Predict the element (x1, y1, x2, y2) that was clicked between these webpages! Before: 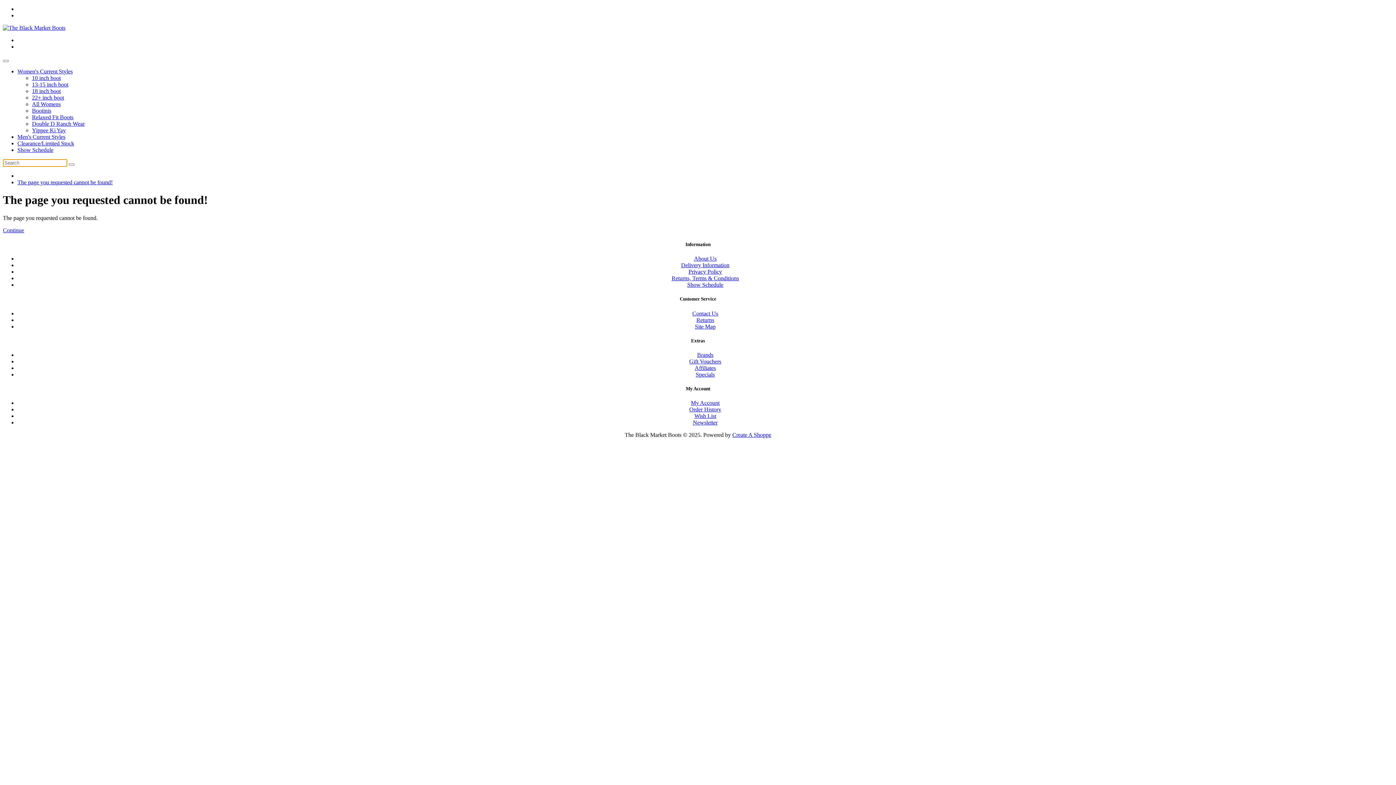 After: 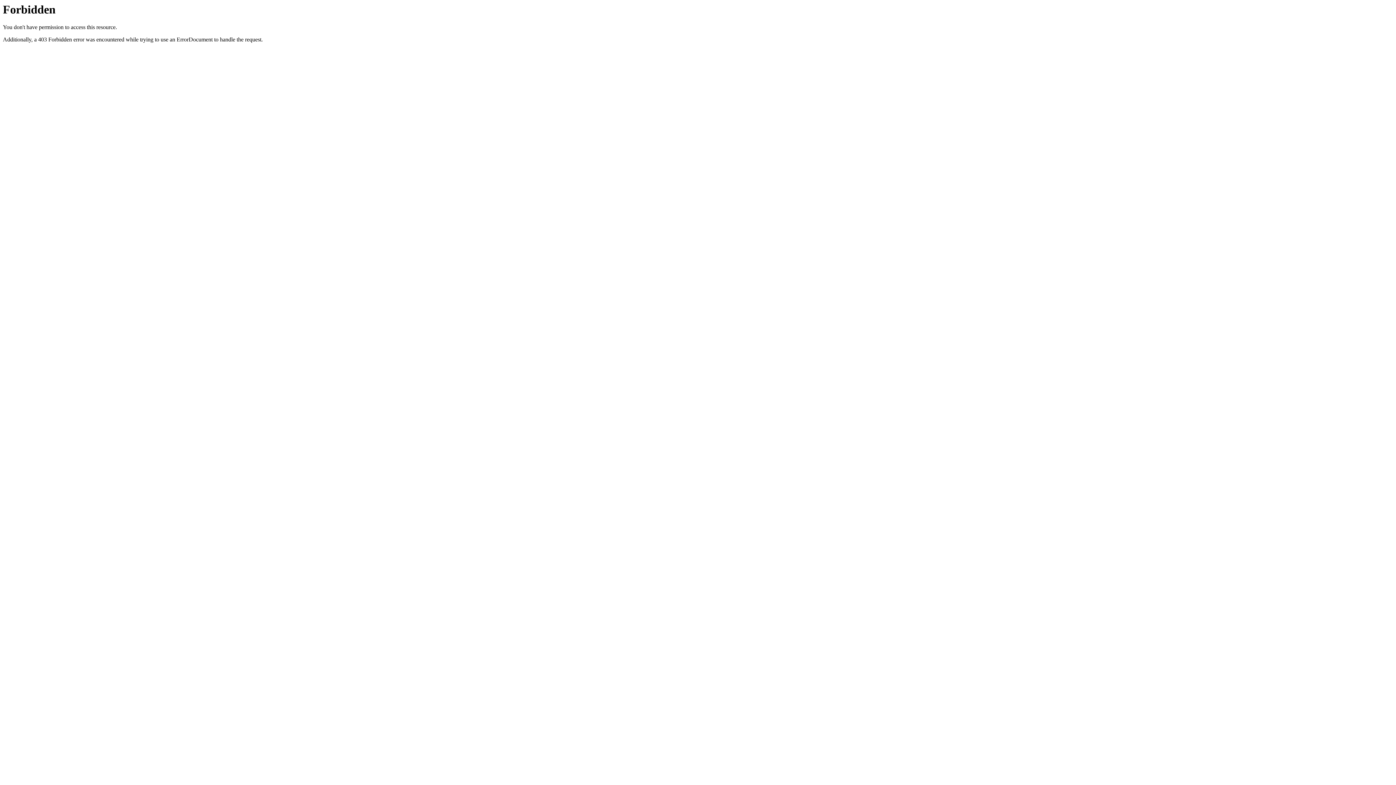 Action: bbox: (696, 371, 714, 377) label: Specials